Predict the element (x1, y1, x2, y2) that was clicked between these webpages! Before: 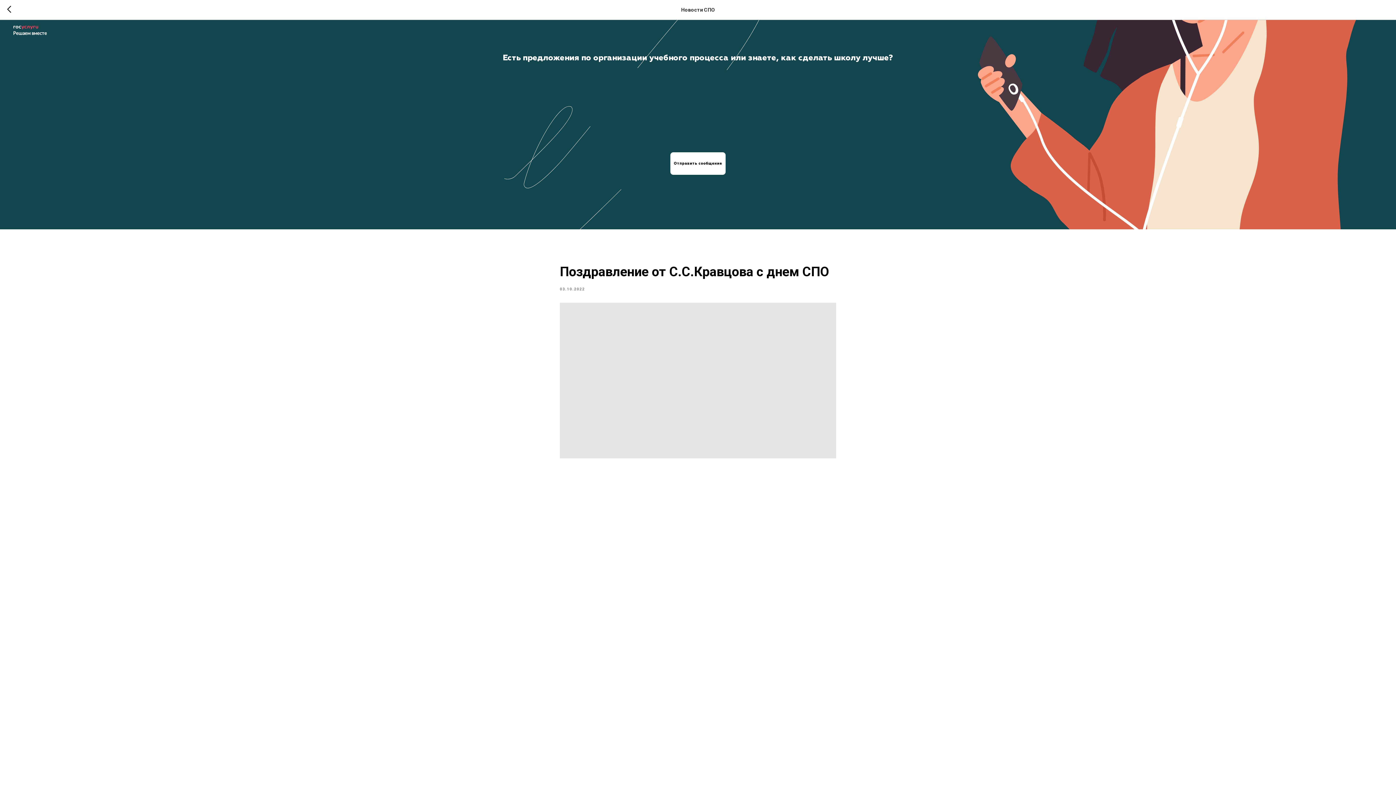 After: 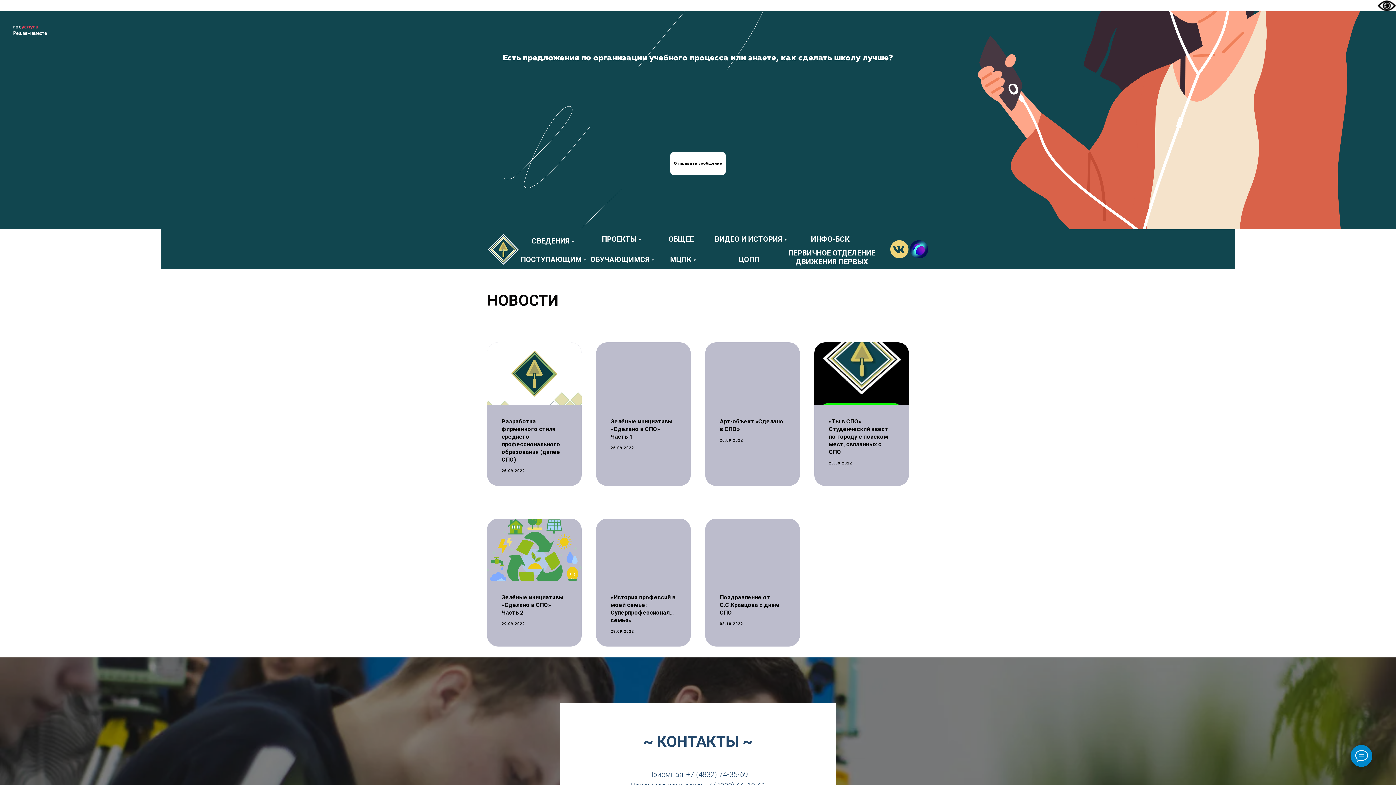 Action: bbox: (7, 5, 15, 14)